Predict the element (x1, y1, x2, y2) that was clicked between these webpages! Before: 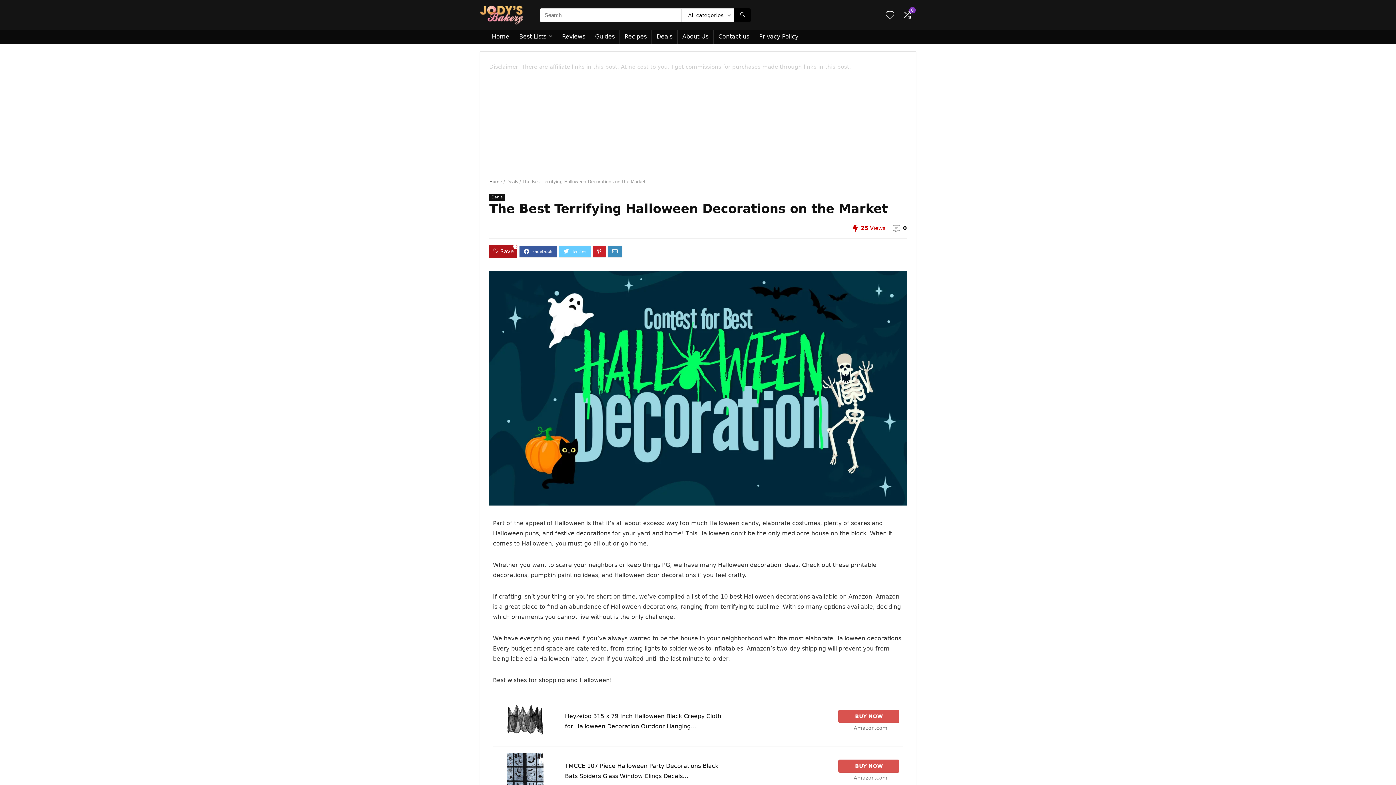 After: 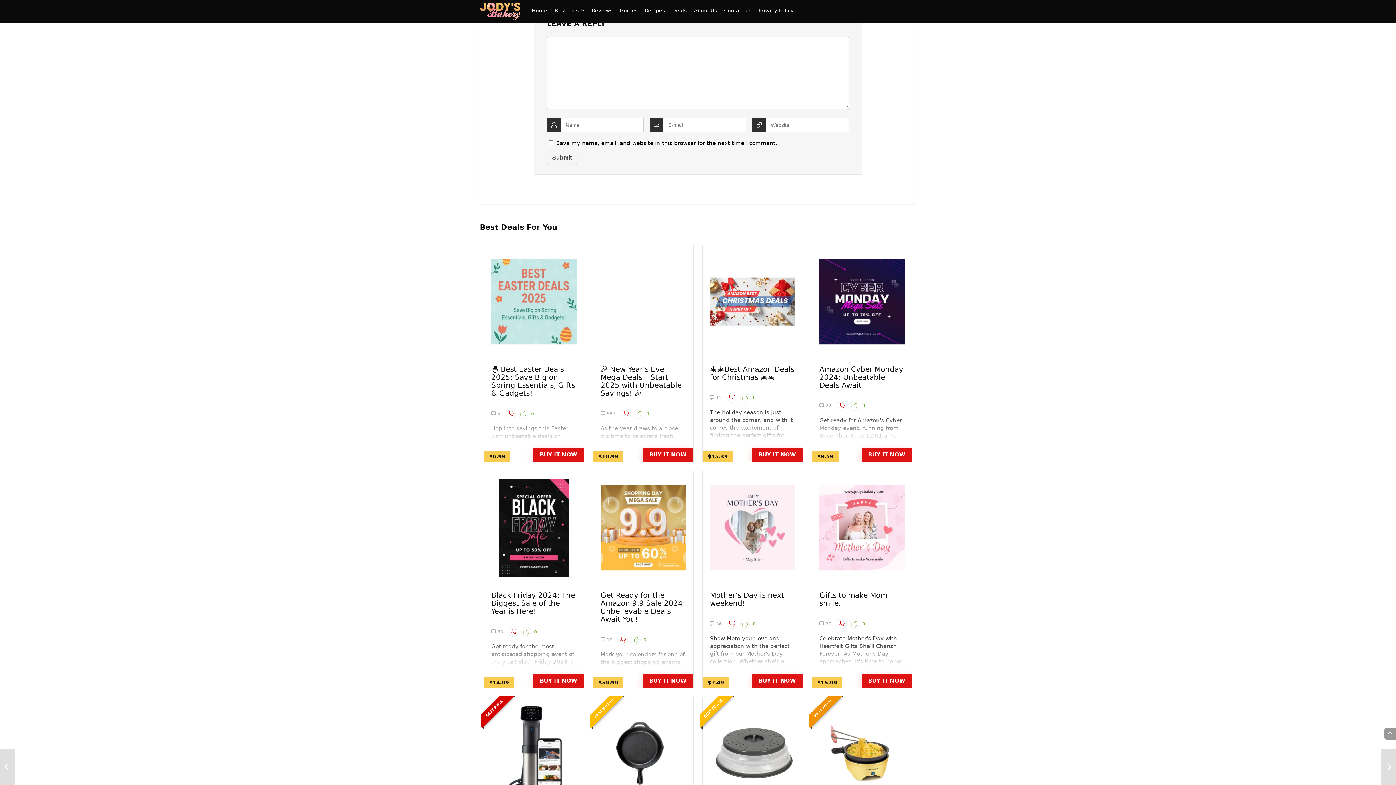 Action: label: 0 bbox: (903, 225, 906, 231)